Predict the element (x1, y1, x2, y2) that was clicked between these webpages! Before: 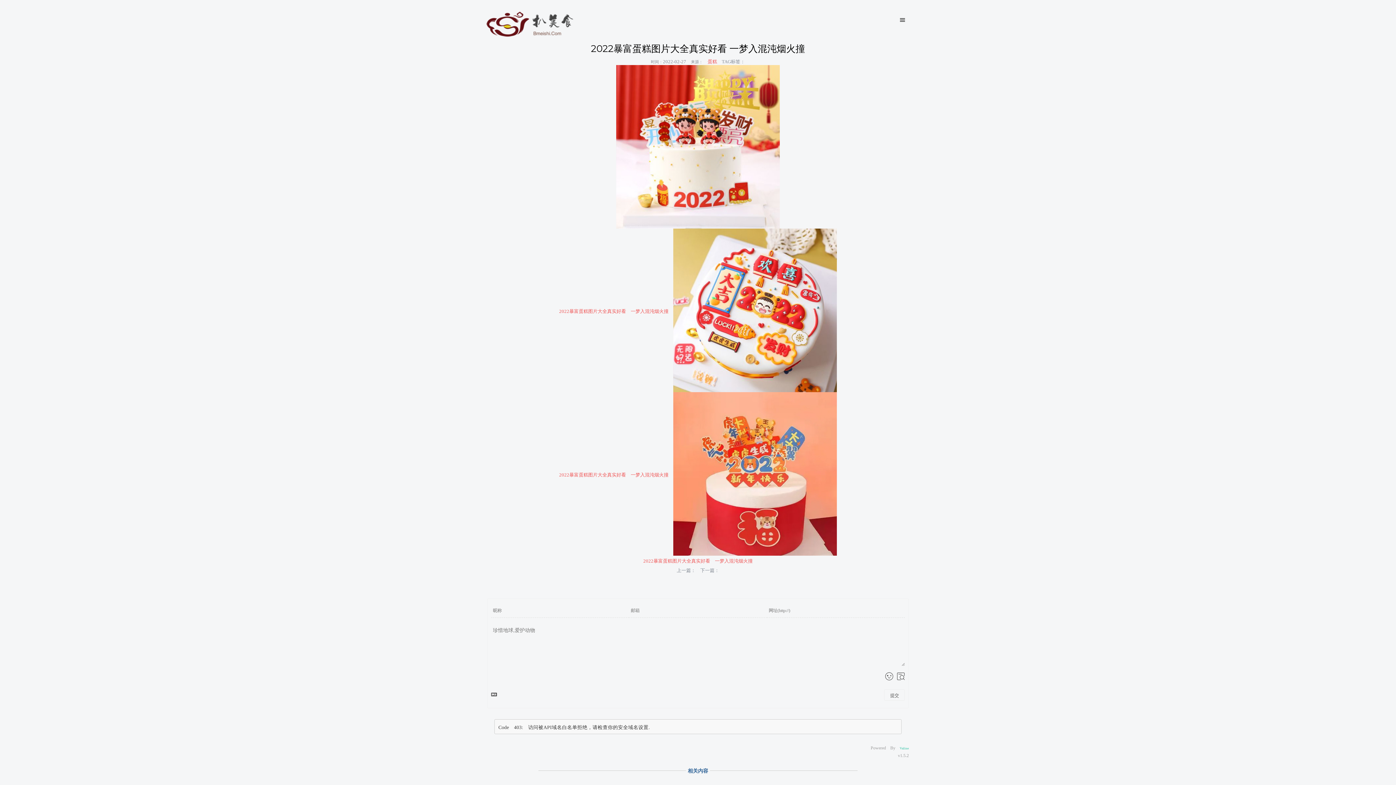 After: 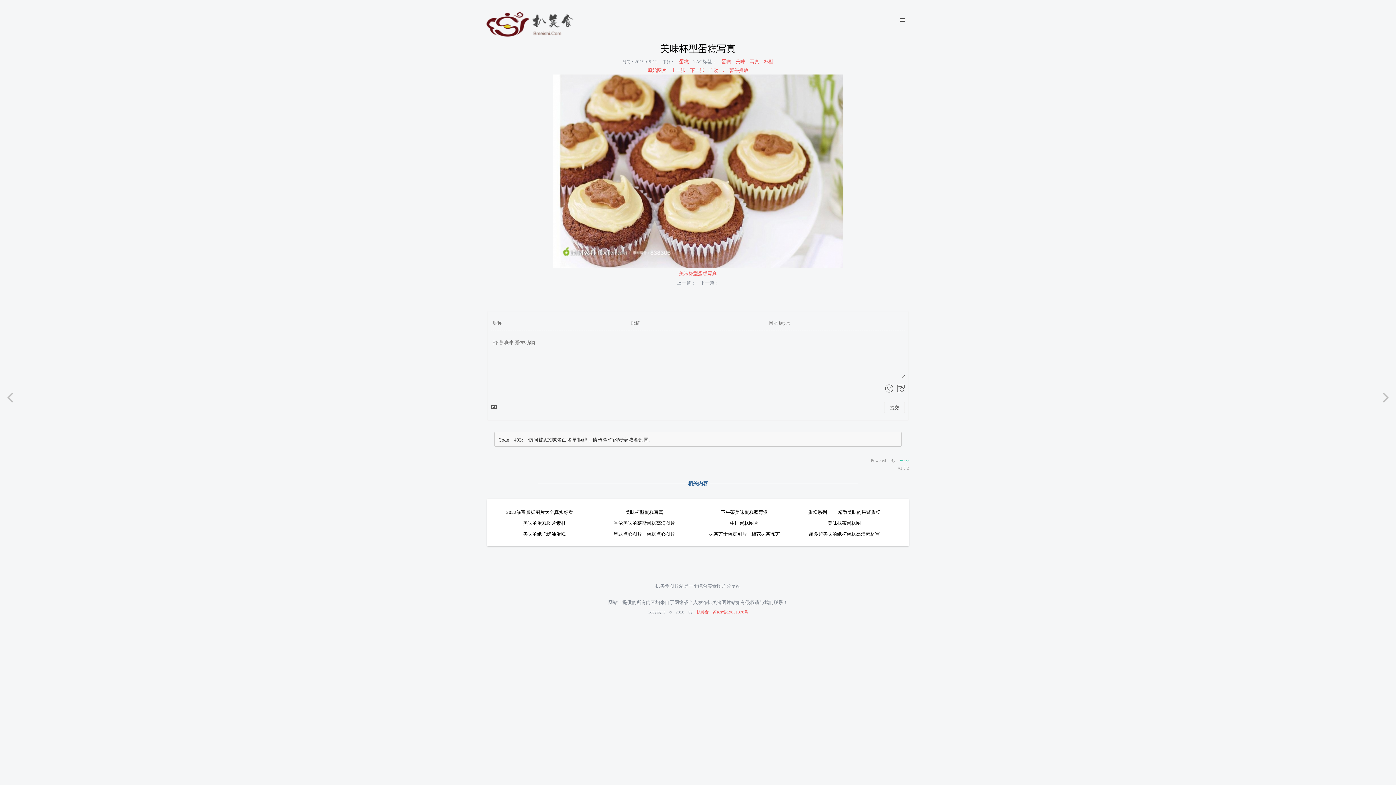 Action: bbox: (0, 392, 21, 403) label: 美味杯型蛋糕写真